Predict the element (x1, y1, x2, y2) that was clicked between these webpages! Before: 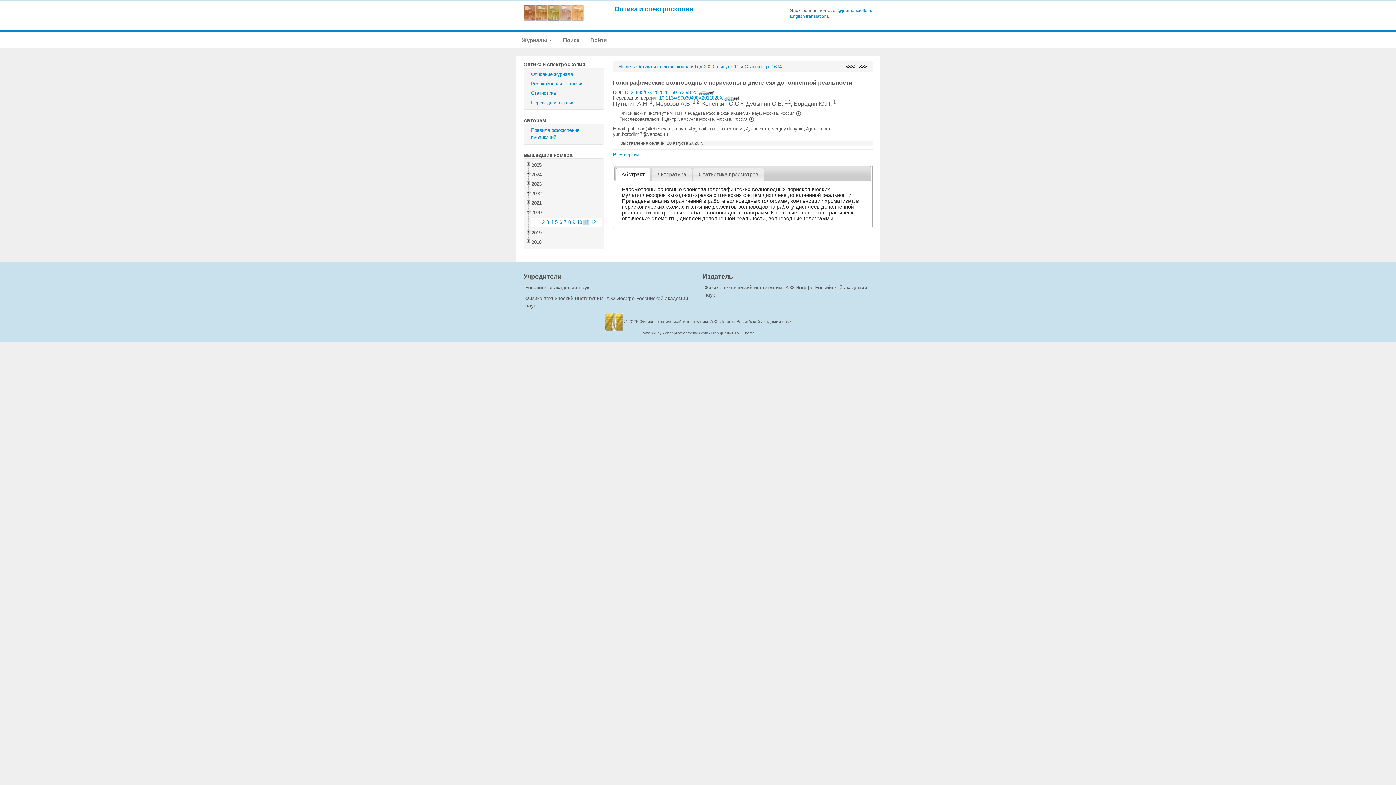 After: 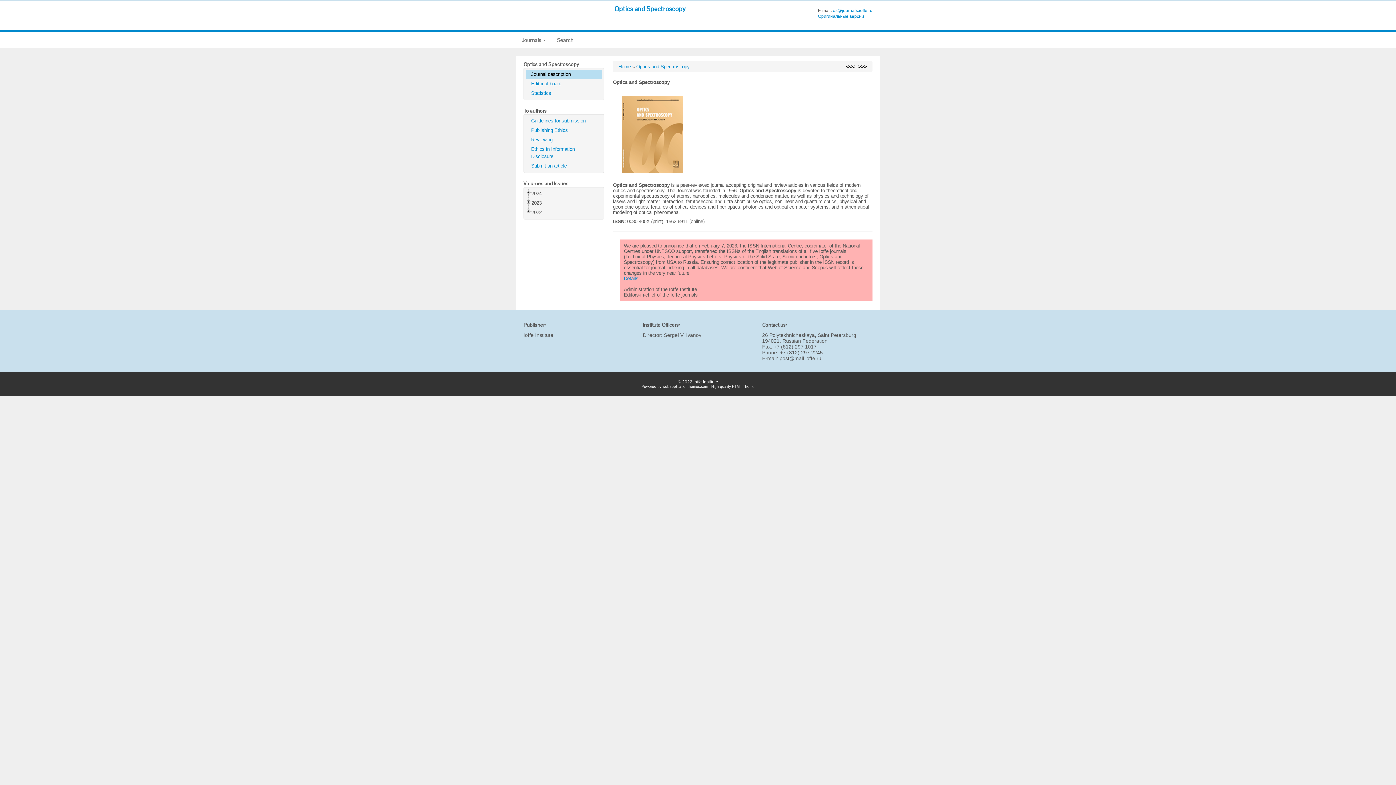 Action: bbox: (525, 98, 602, 107) label: Переводная версия